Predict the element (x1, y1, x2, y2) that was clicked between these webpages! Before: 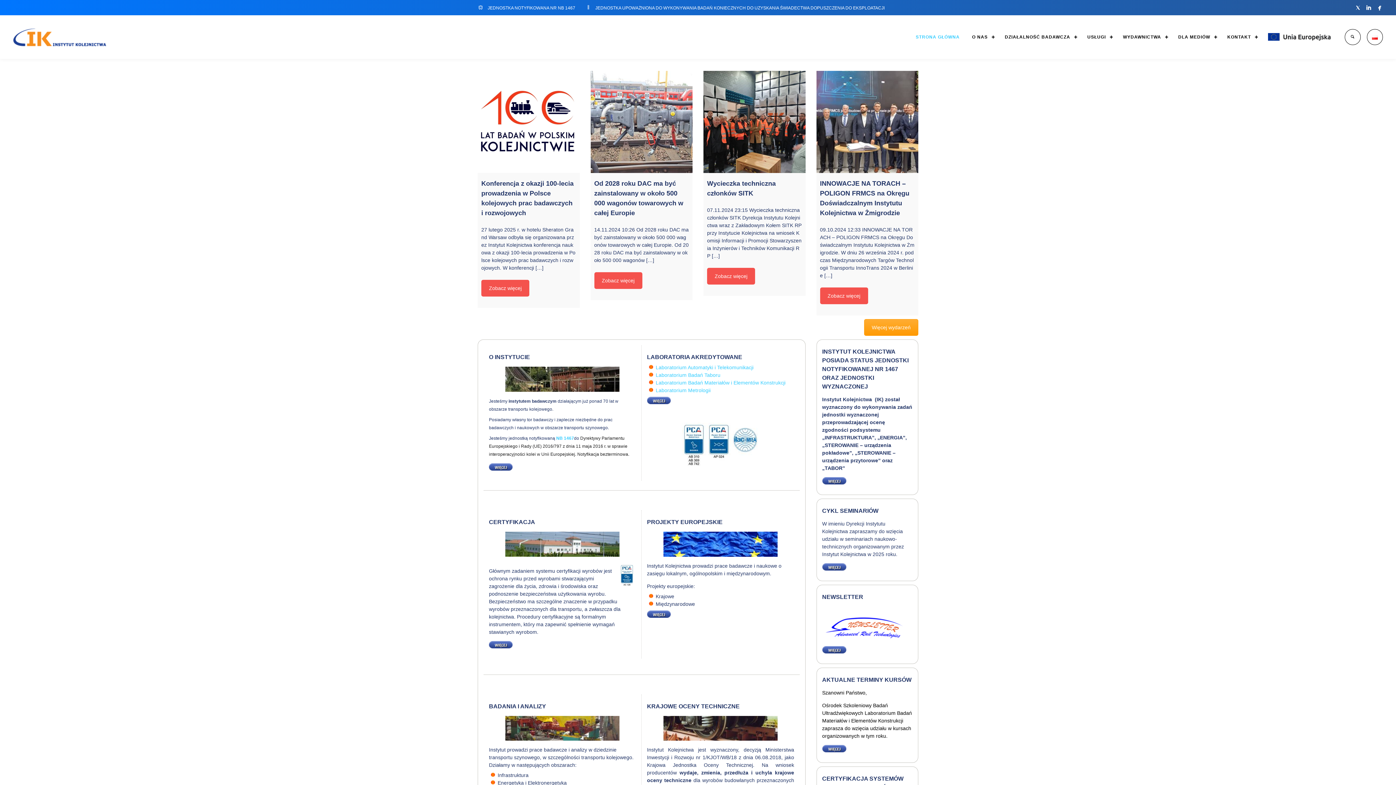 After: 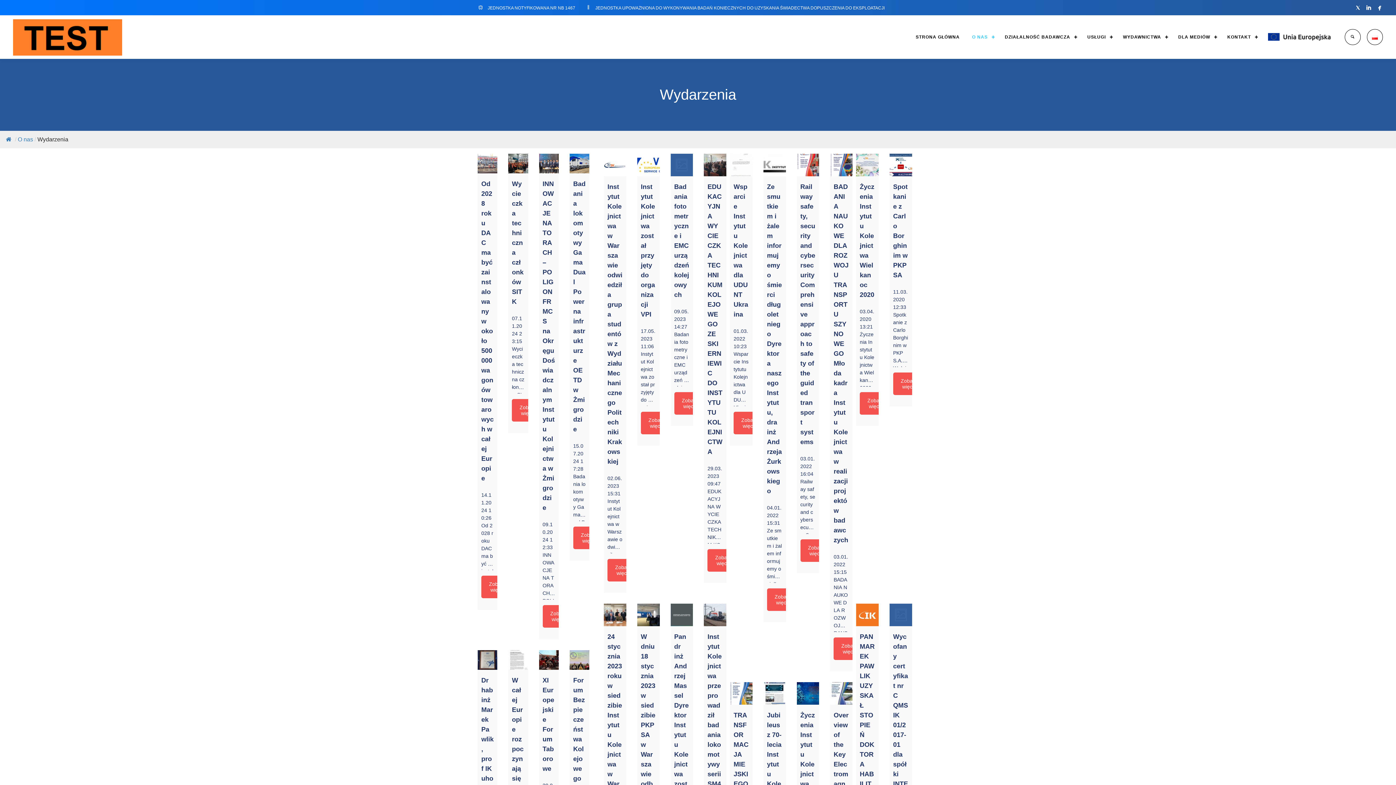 Action: label: Więcej wydarzeń bbox: (864, 319, 918, 336)